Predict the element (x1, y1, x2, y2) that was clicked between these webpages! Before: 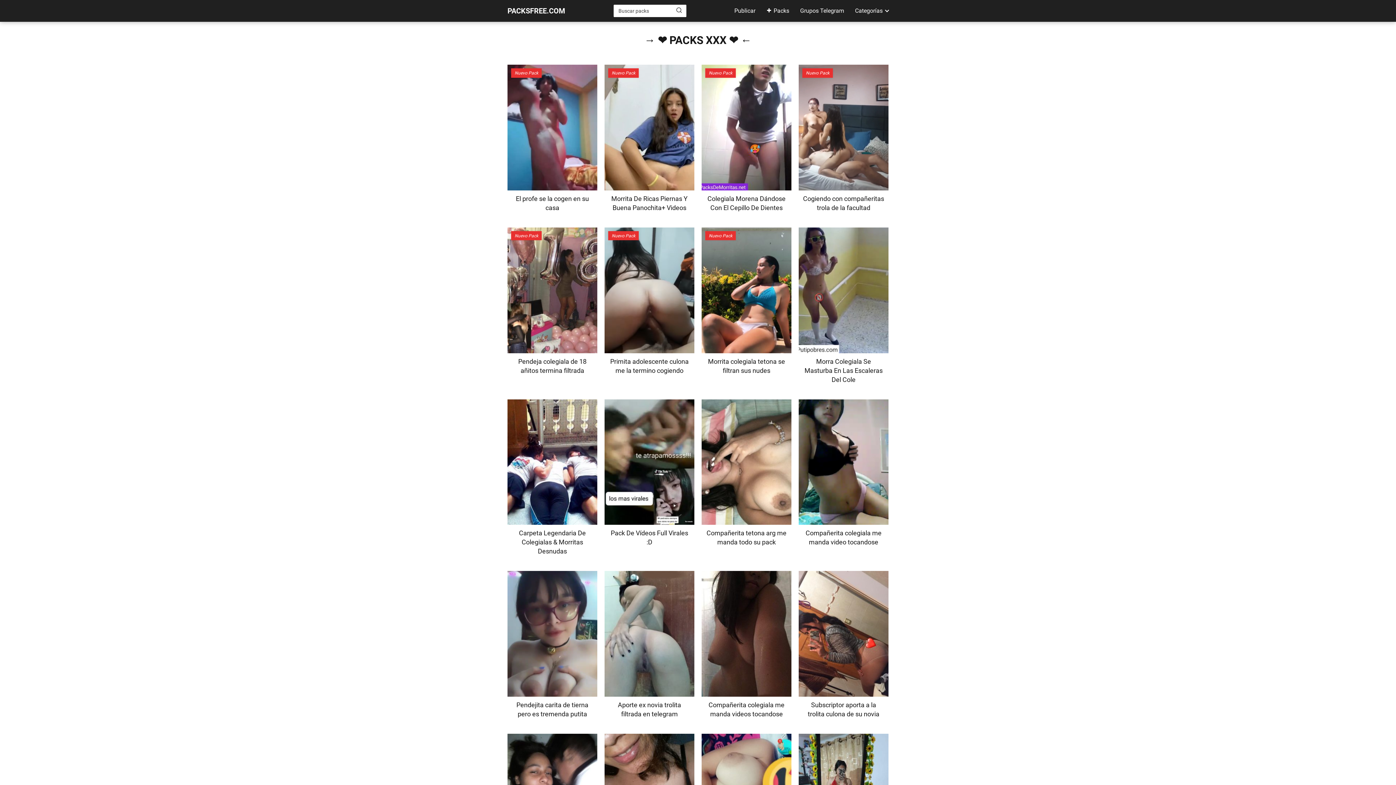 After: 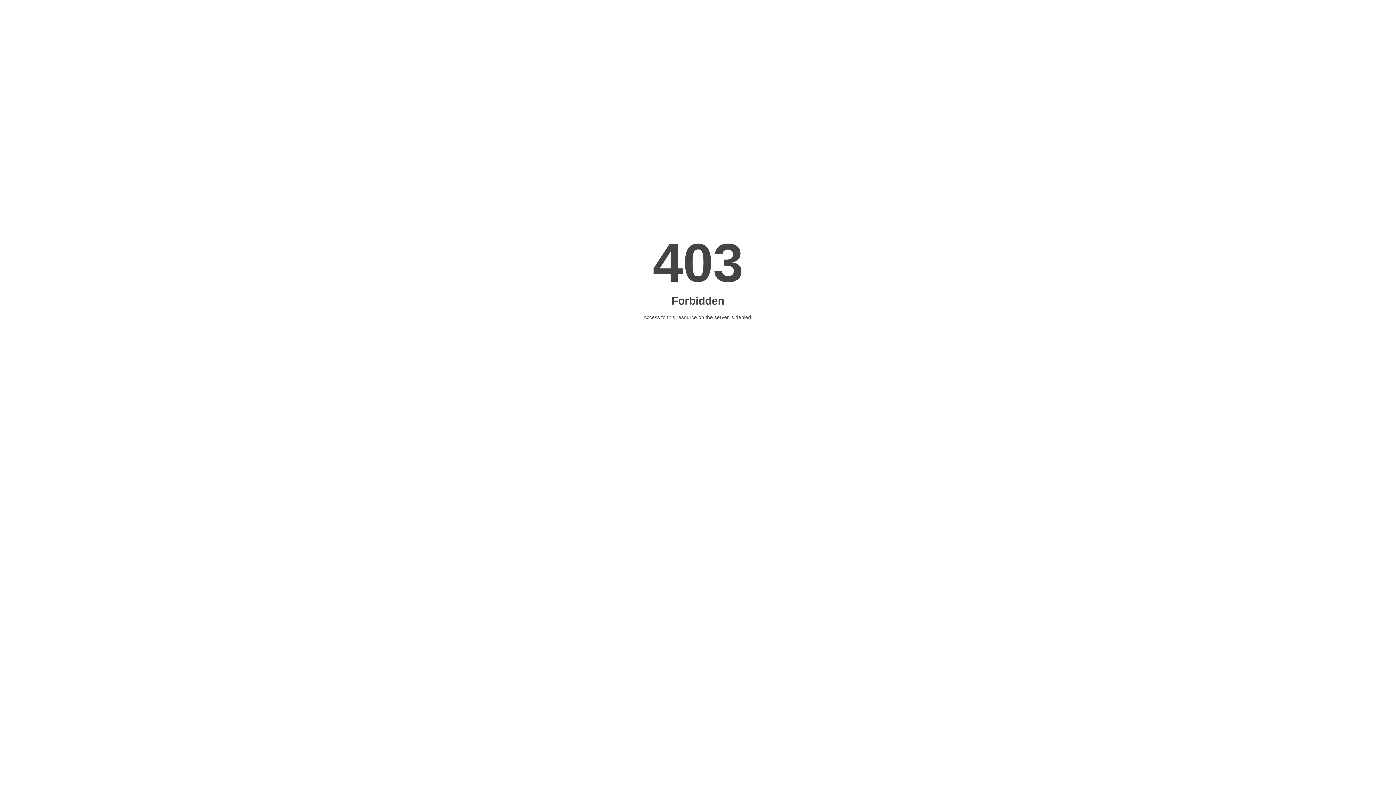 Action: label: Pack De Vídeos Full Virales :D bbox: (604, 399, 694, 547)